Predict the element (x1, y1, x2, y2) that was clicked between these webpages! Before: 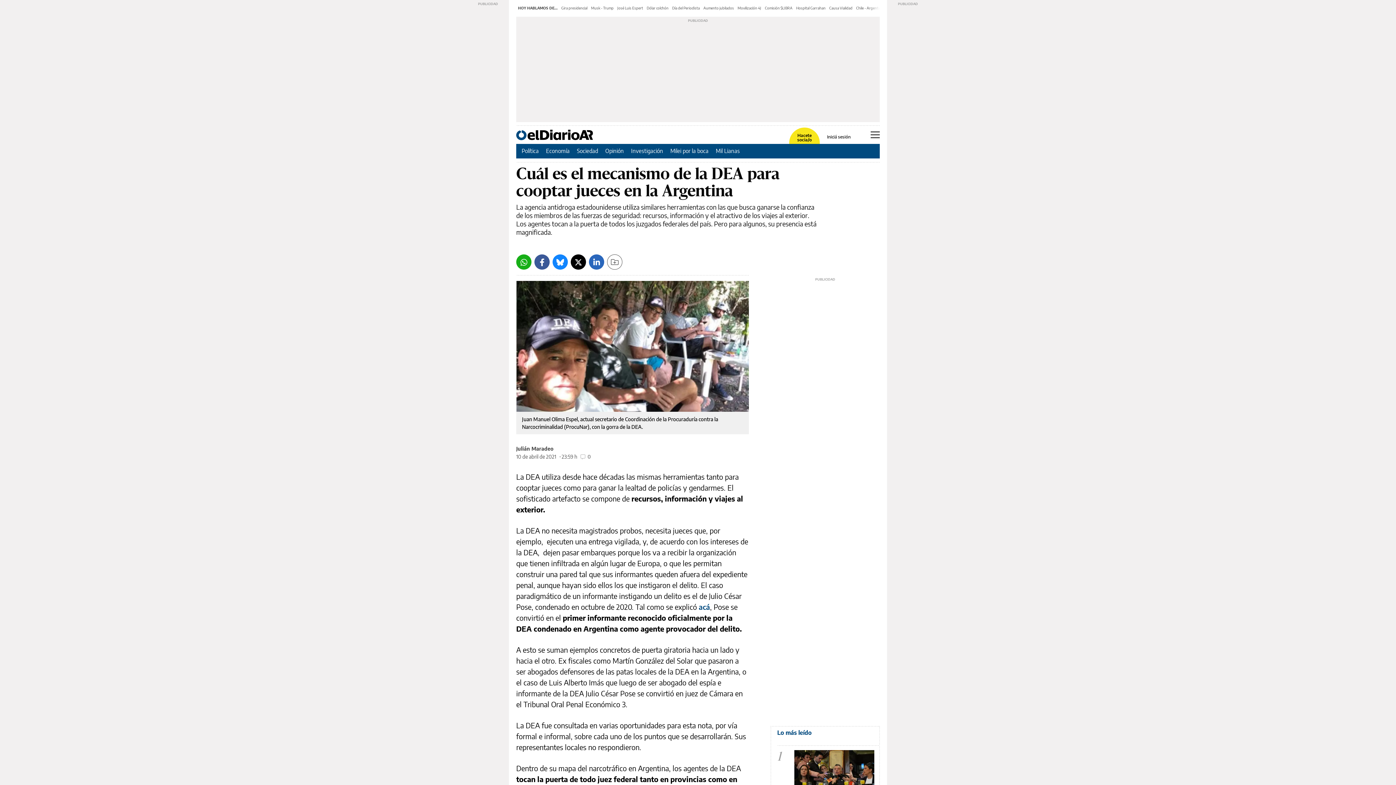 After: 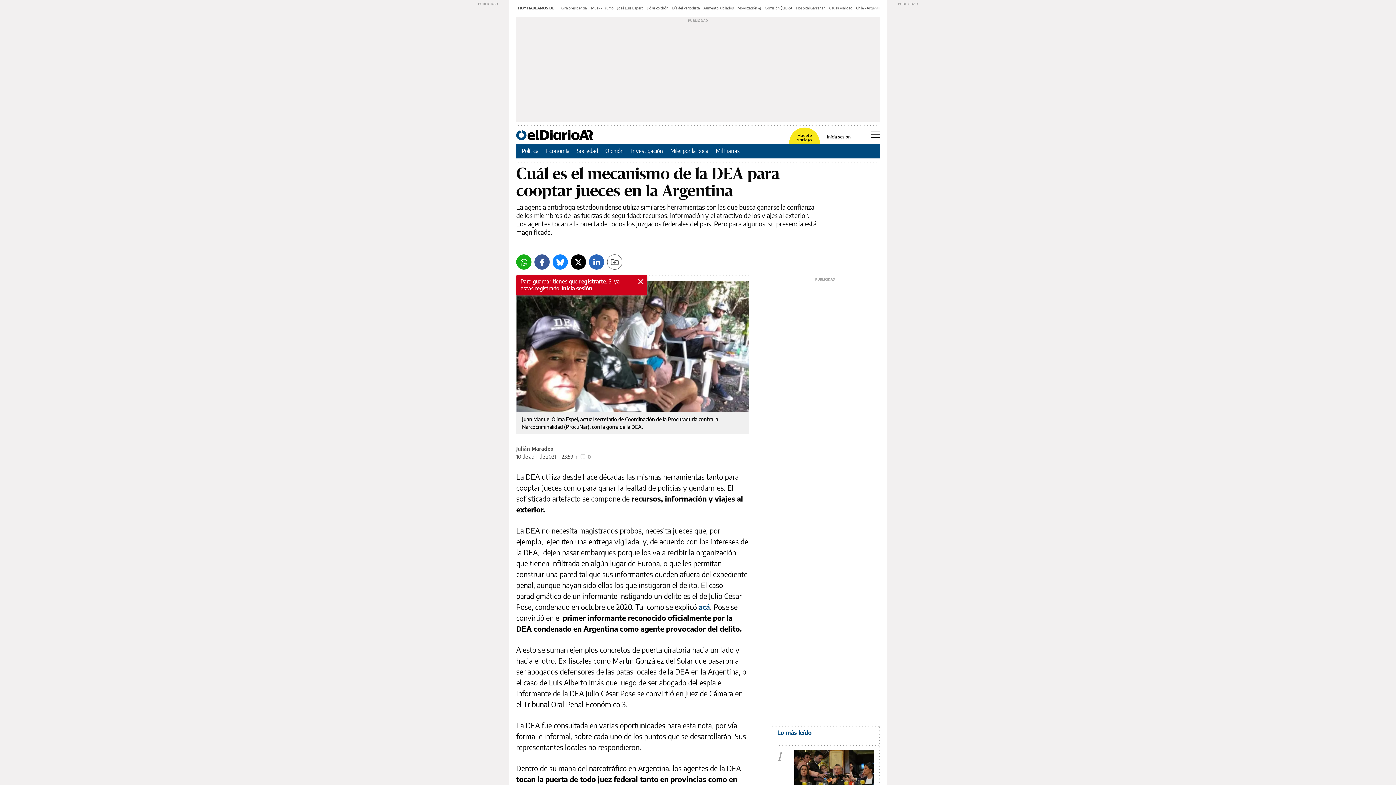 Action: label: Guardar bbox: (607, 254, 622, 269)